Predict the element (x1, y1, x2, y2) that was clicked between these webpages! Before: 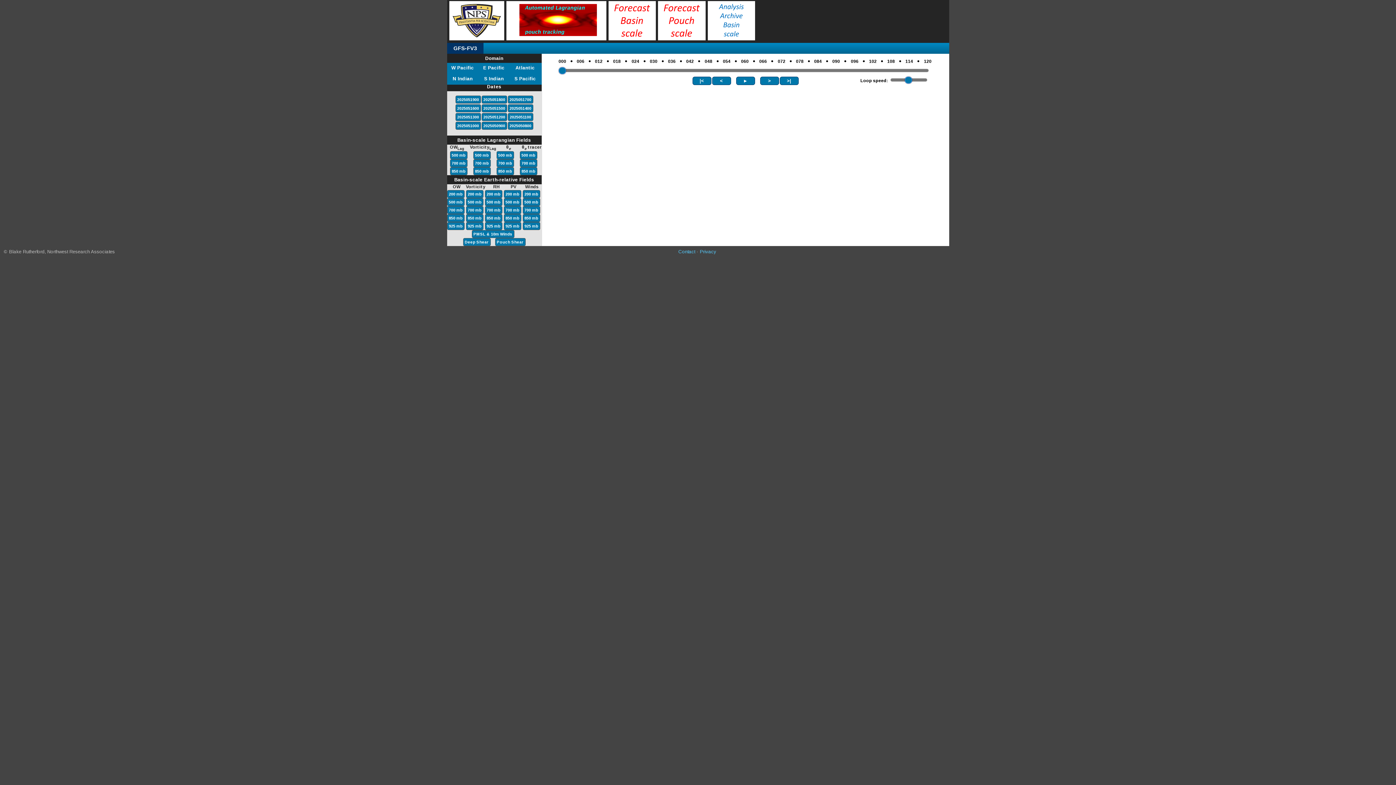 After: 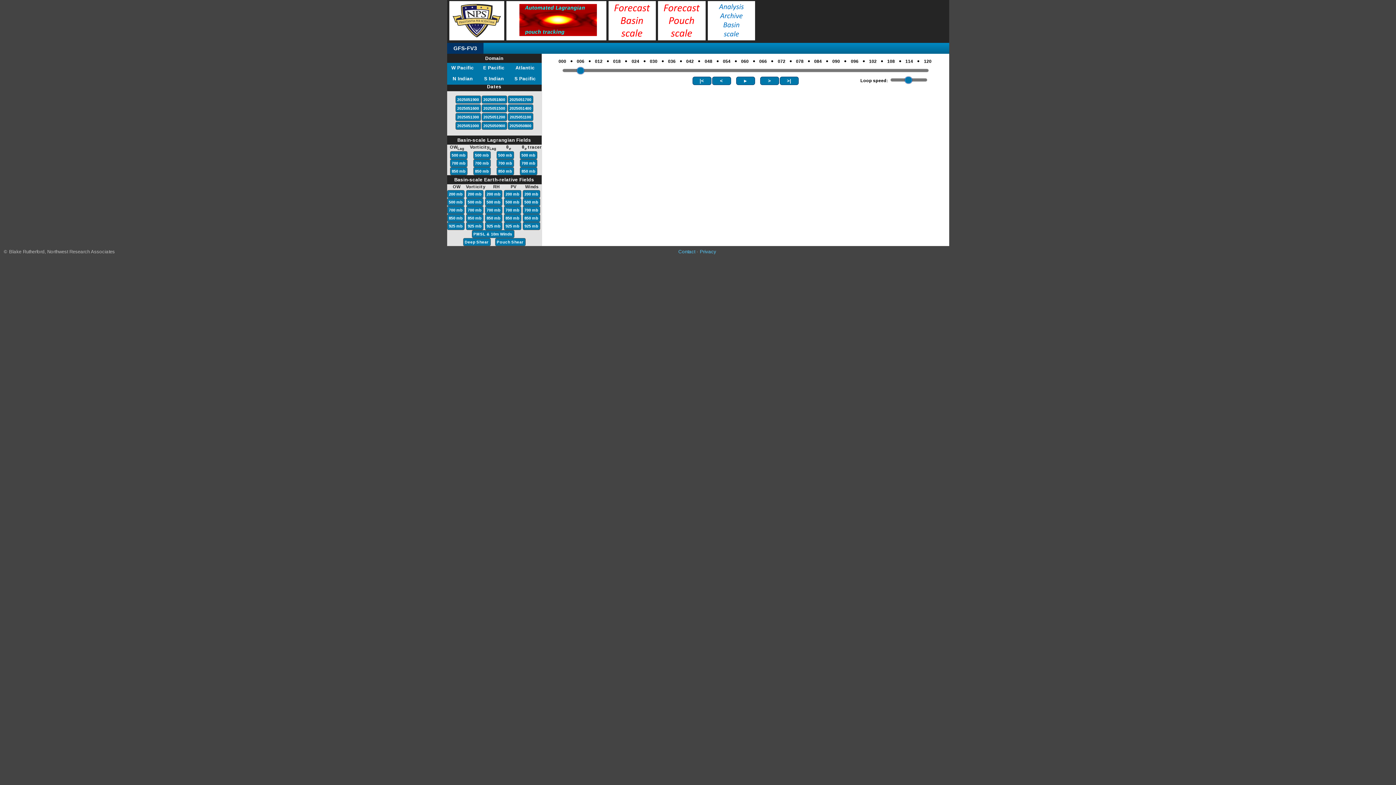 Action: bbox: (576, 53, 584, 69) label: 006